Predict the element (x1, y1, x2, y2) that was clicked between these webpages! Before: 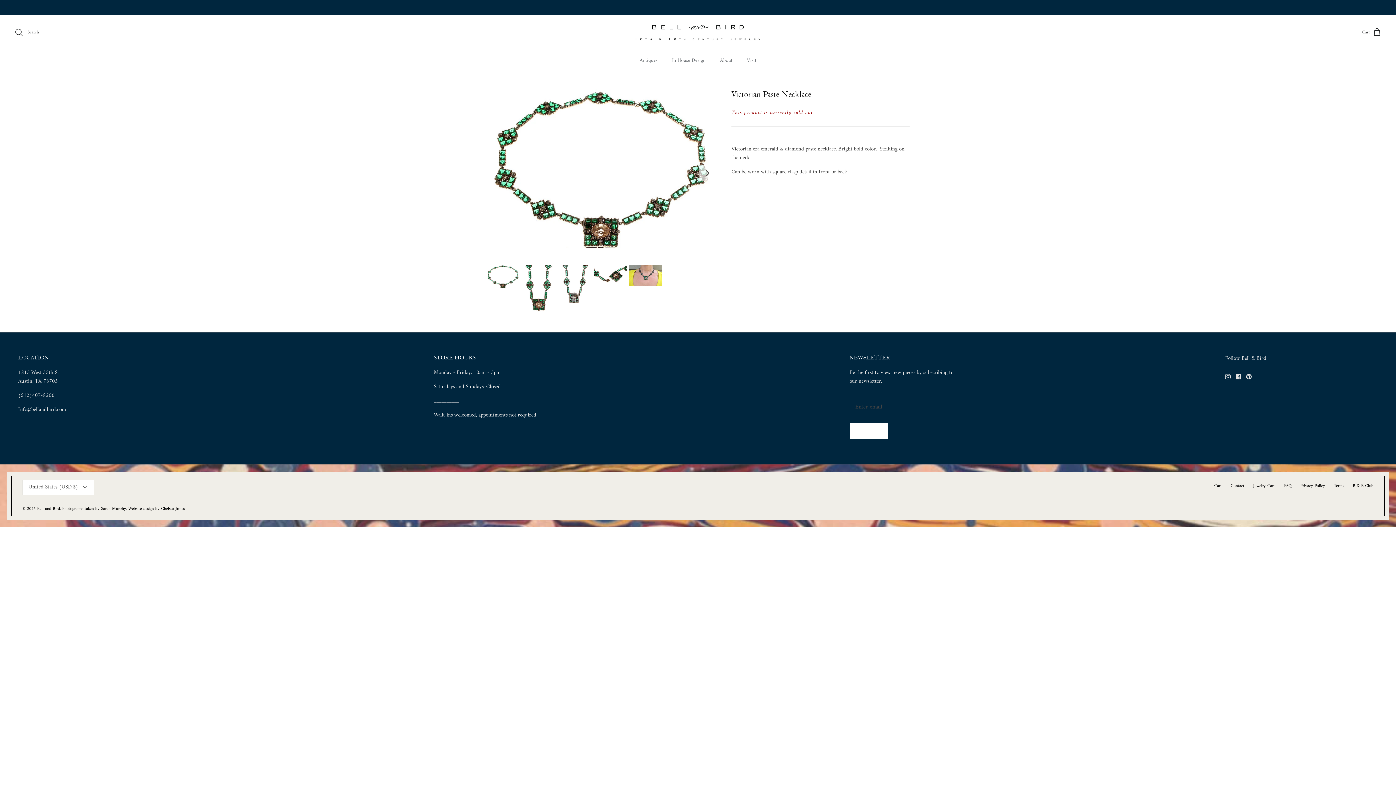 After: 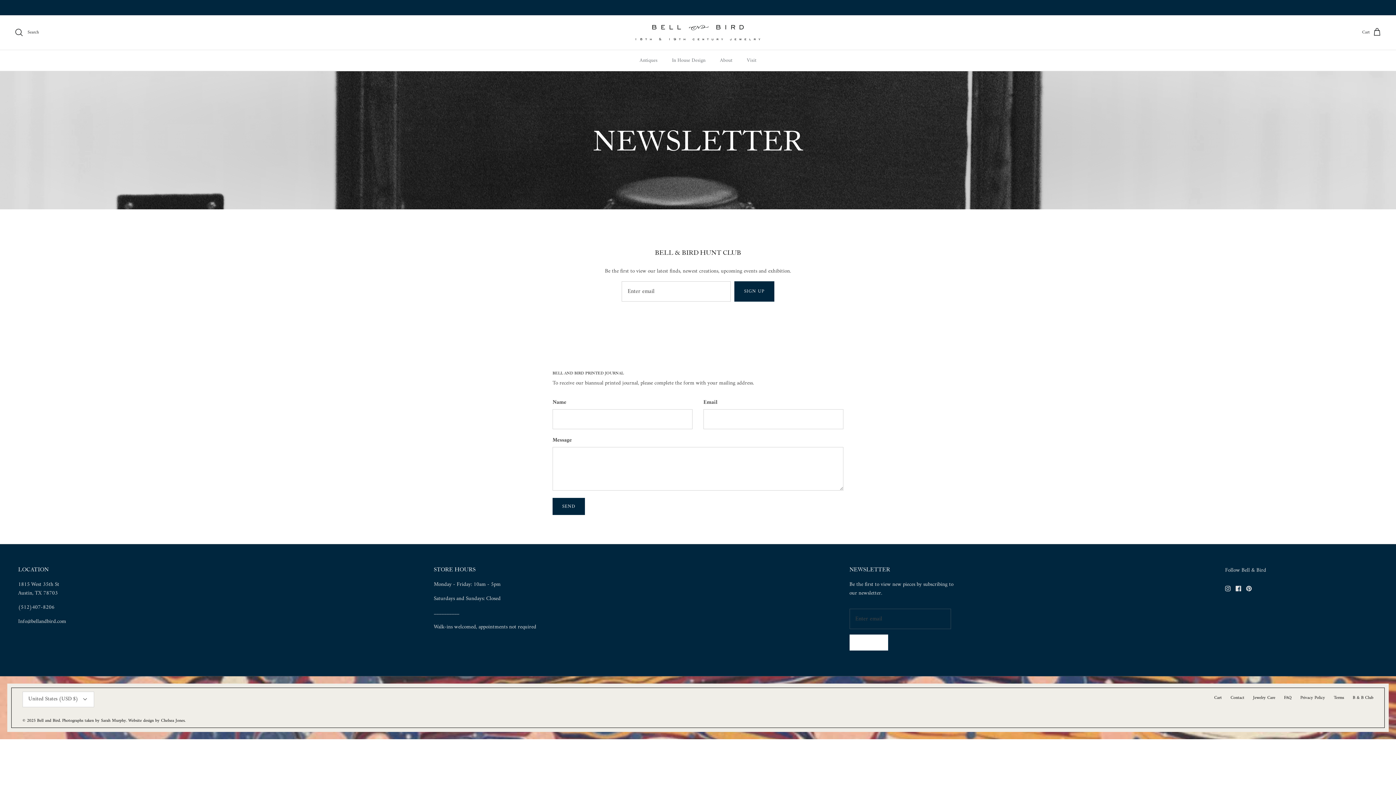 Action: bbox: (1353, 482, 1373, 490) label: B & B Club